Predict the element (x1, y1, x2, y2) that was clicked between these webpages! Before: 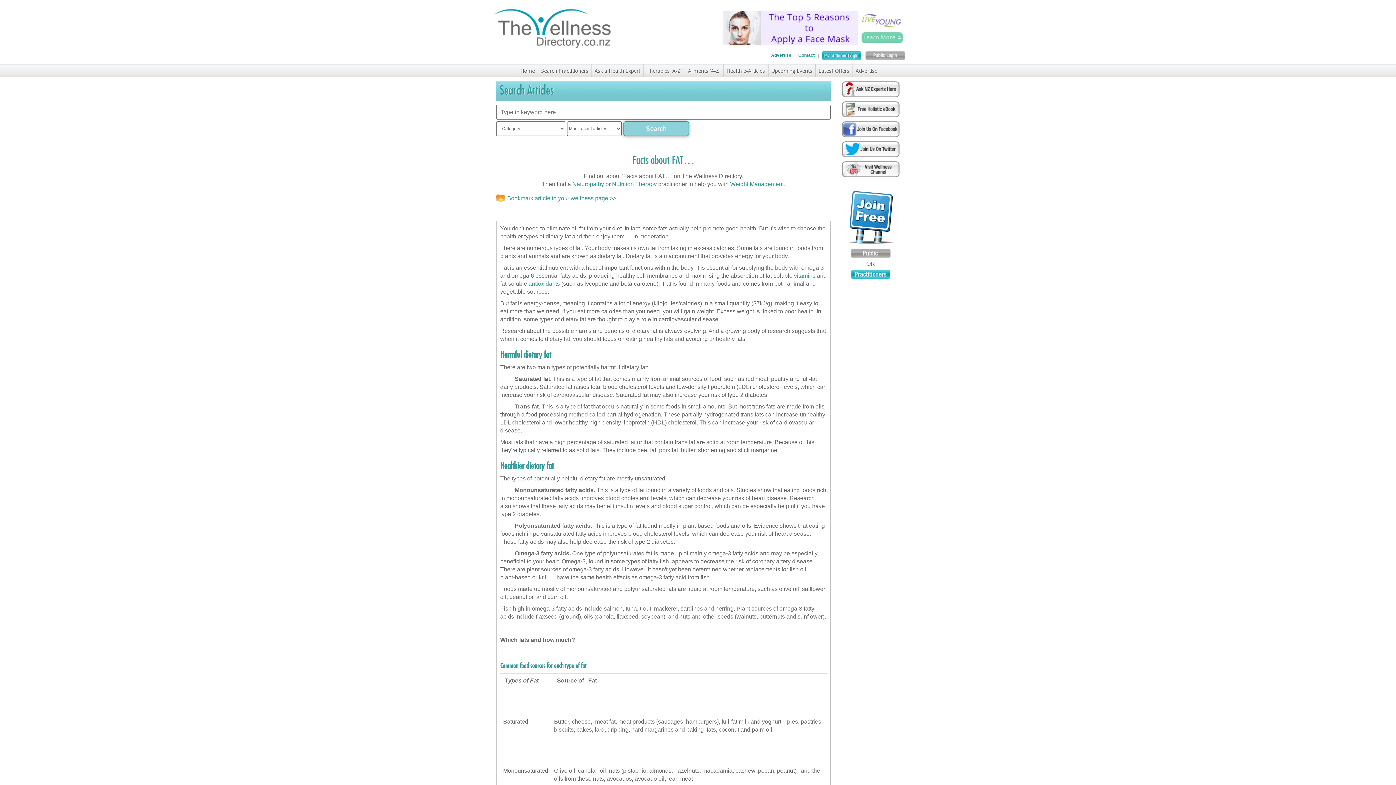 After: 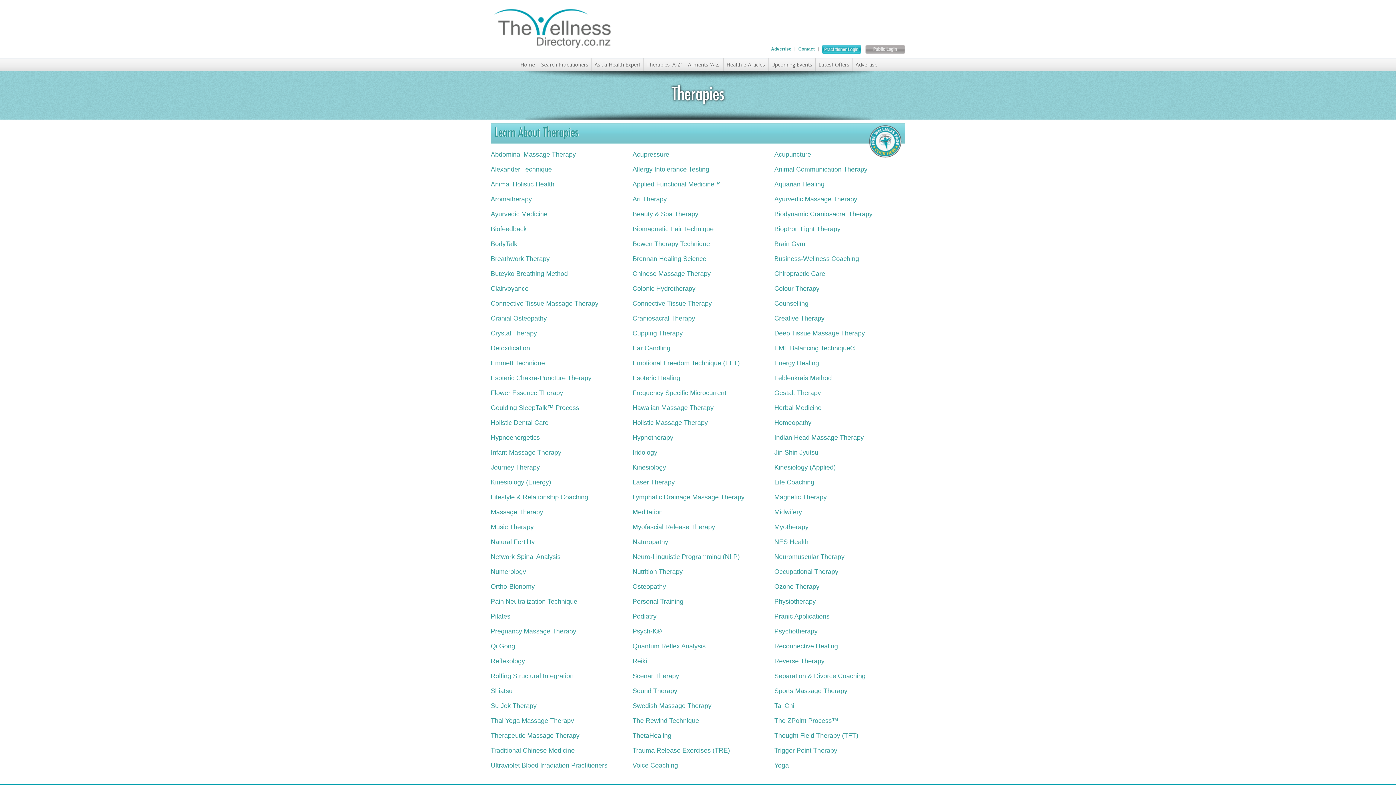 Action: label: Therapies 'A-Z' bbox: (643, 64, 684, 77)